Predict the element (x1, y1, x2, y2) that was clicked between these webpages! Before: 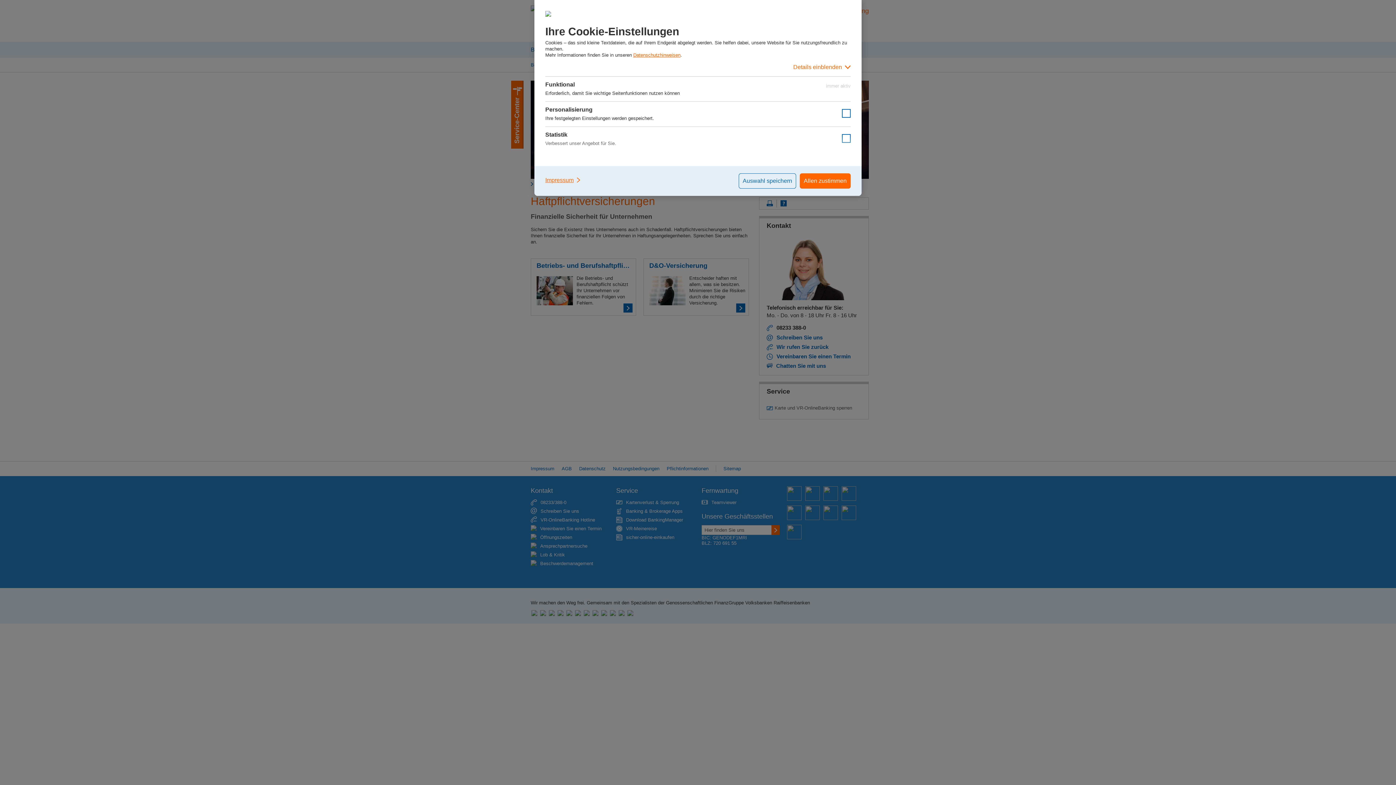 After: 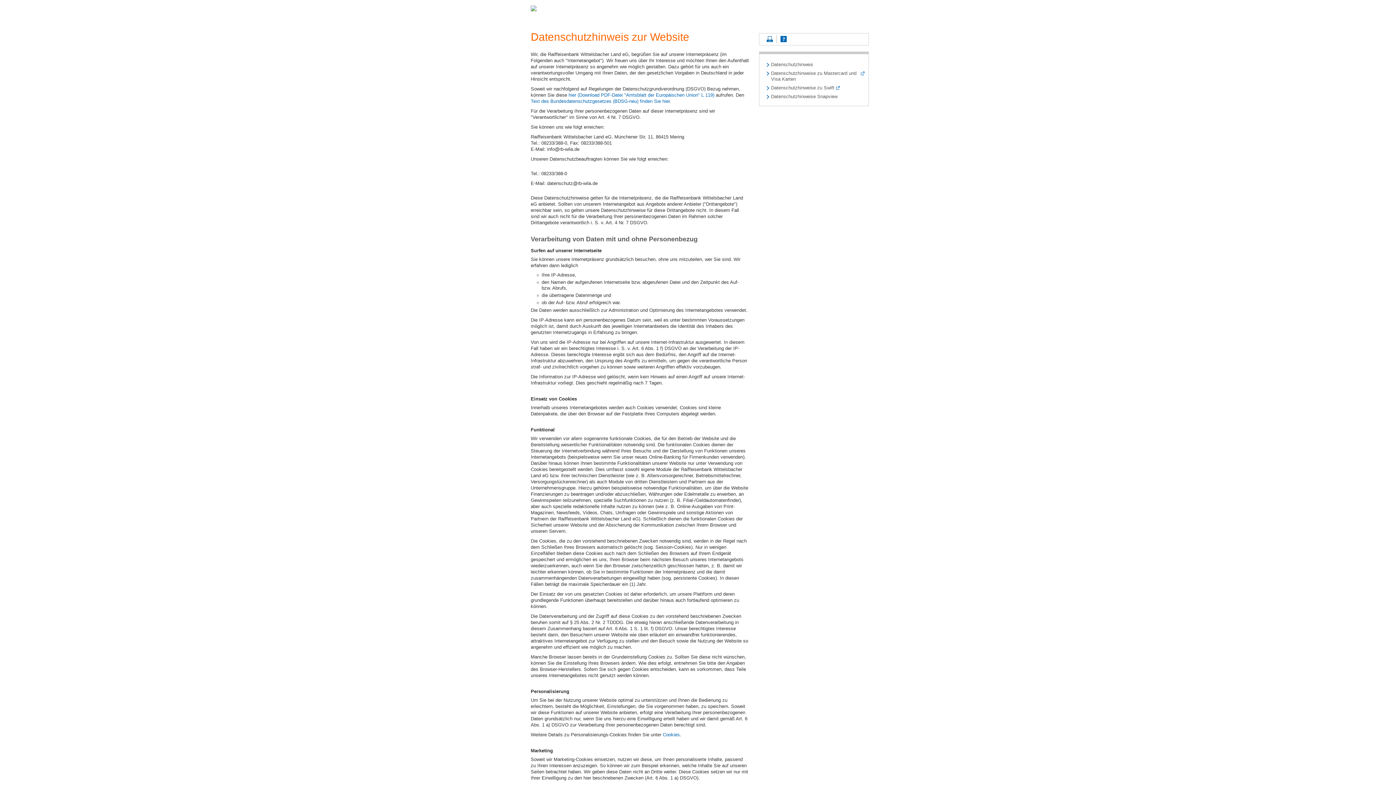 Action: bbox: (633, 52, 680, 57) label: Datenschutzhinweisen